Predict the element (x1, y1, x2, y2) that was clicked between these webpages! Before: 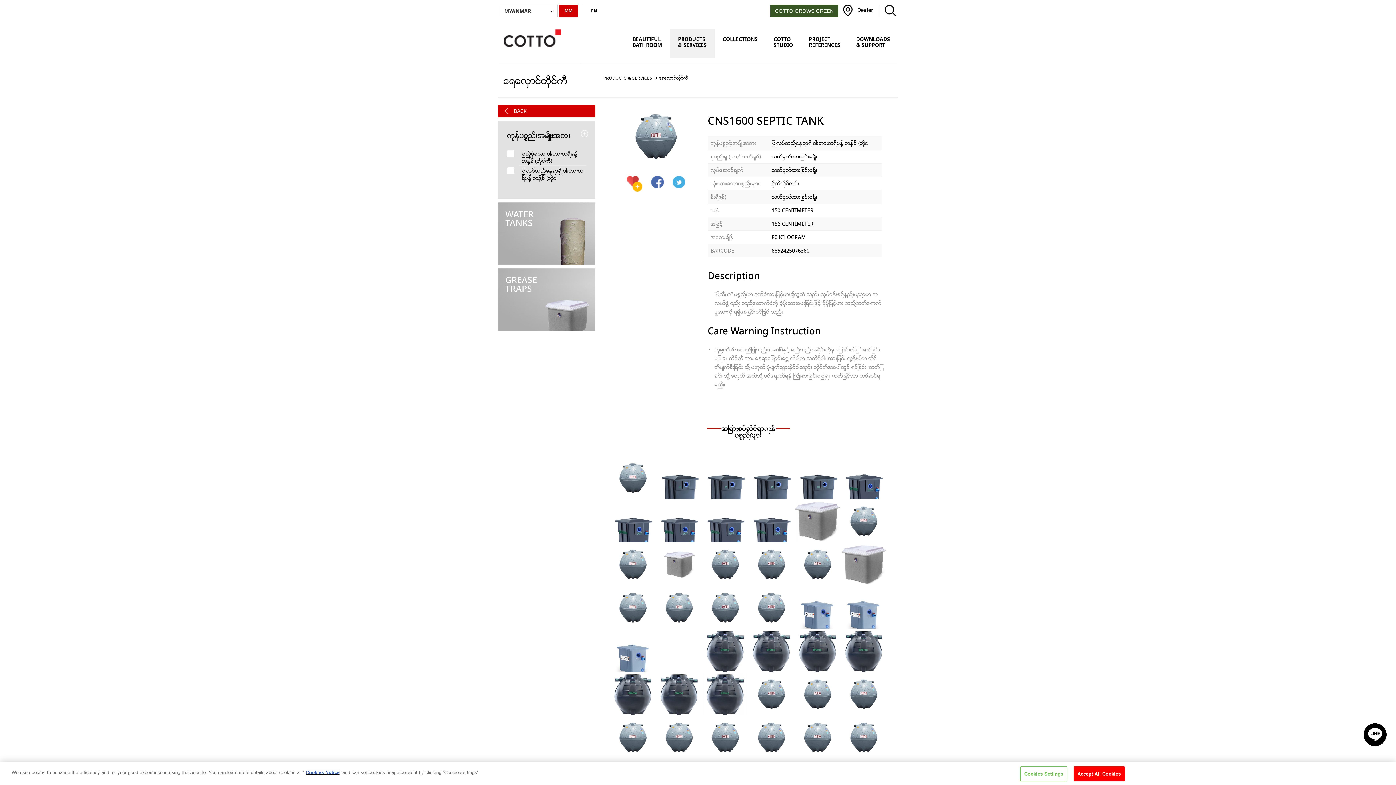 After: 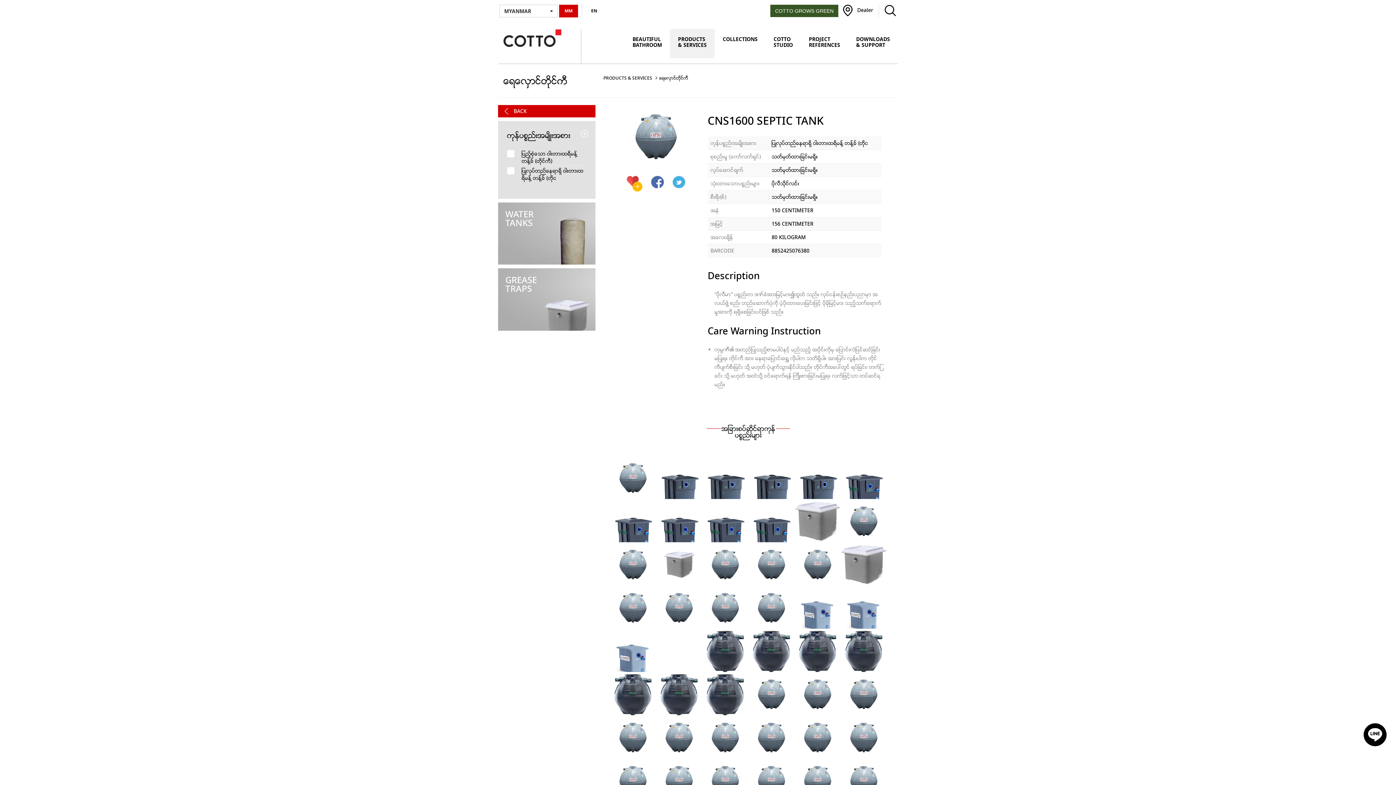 Action: bbox: (1073, 766, 1125, 781) label: Accept All Cookies